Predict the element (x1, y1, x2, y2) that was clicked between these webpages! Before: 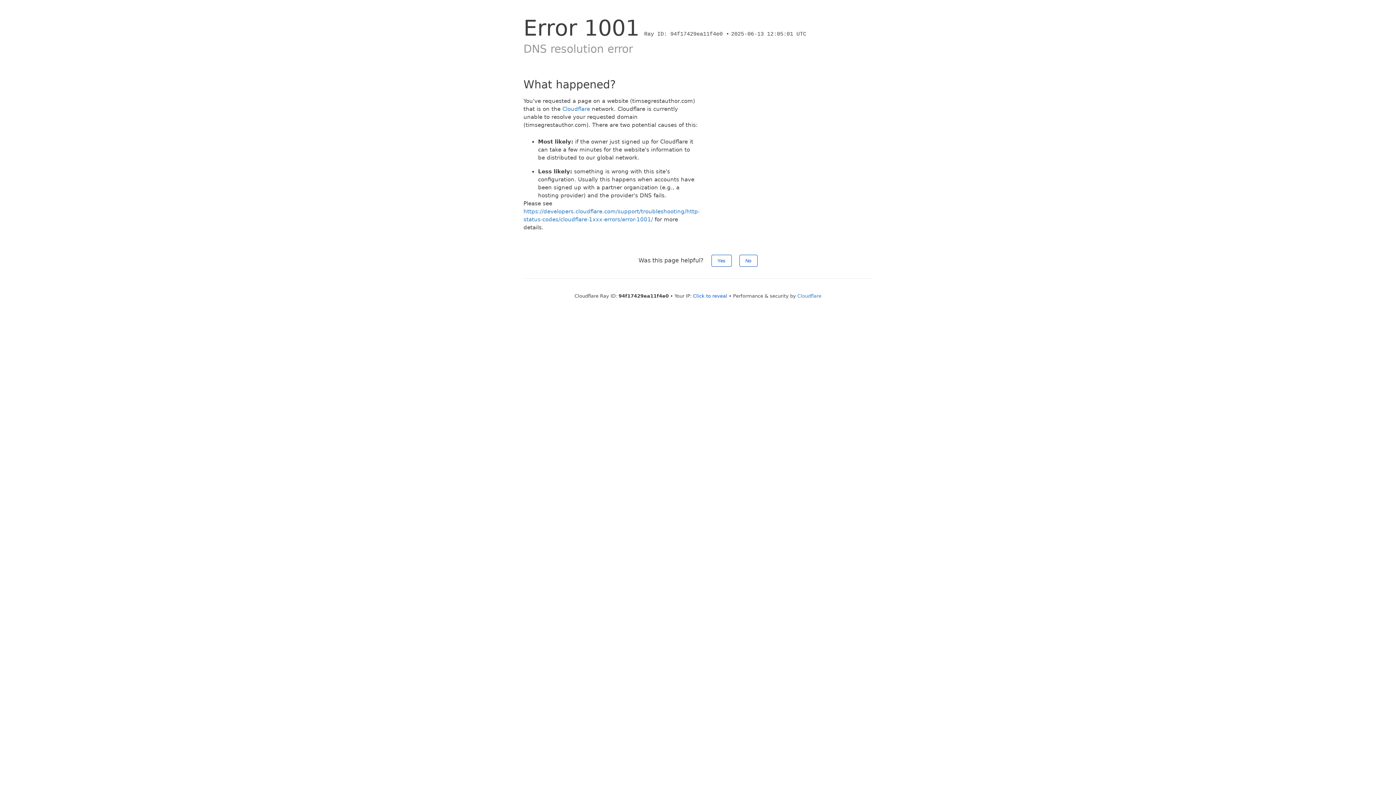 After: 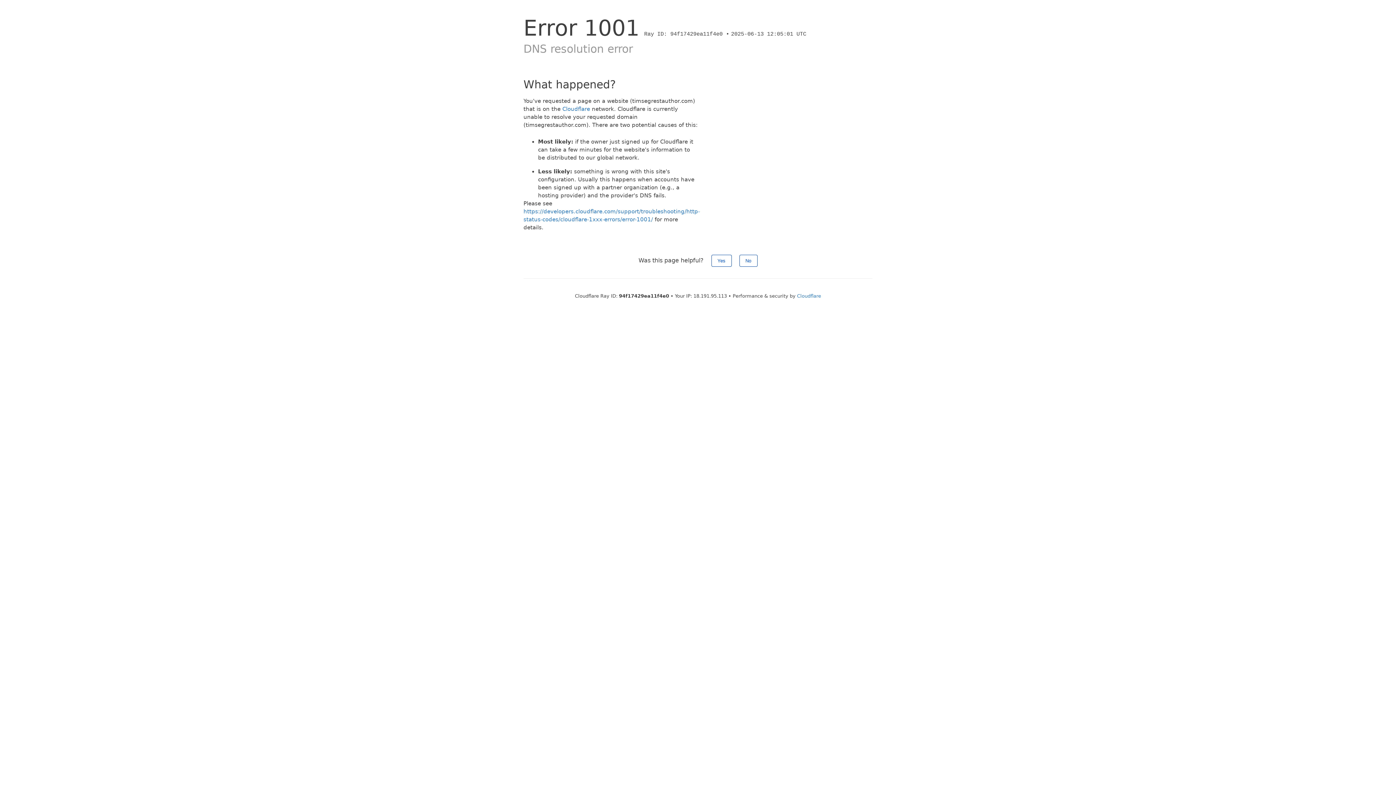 Action: label: Click to reveal bbox: (693, 293, 727, 298)